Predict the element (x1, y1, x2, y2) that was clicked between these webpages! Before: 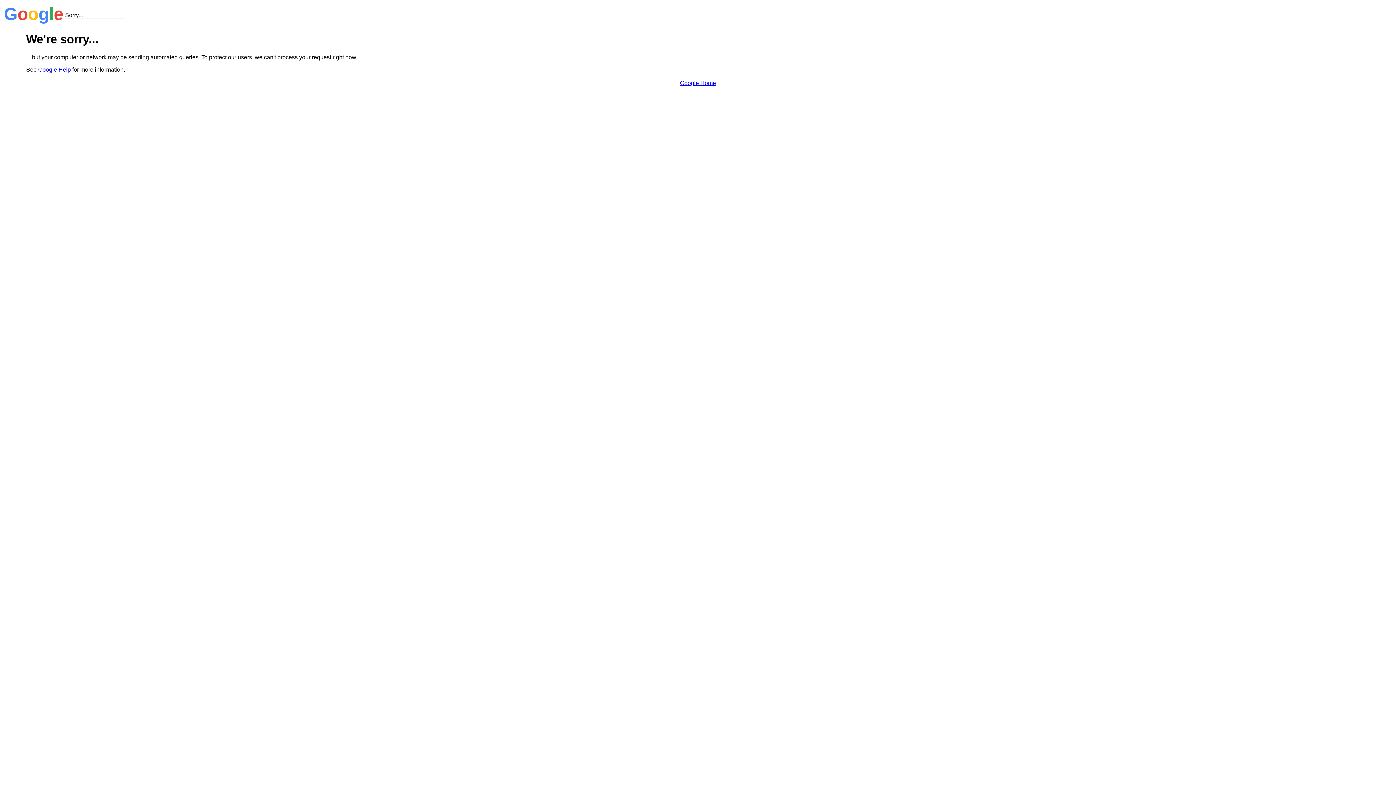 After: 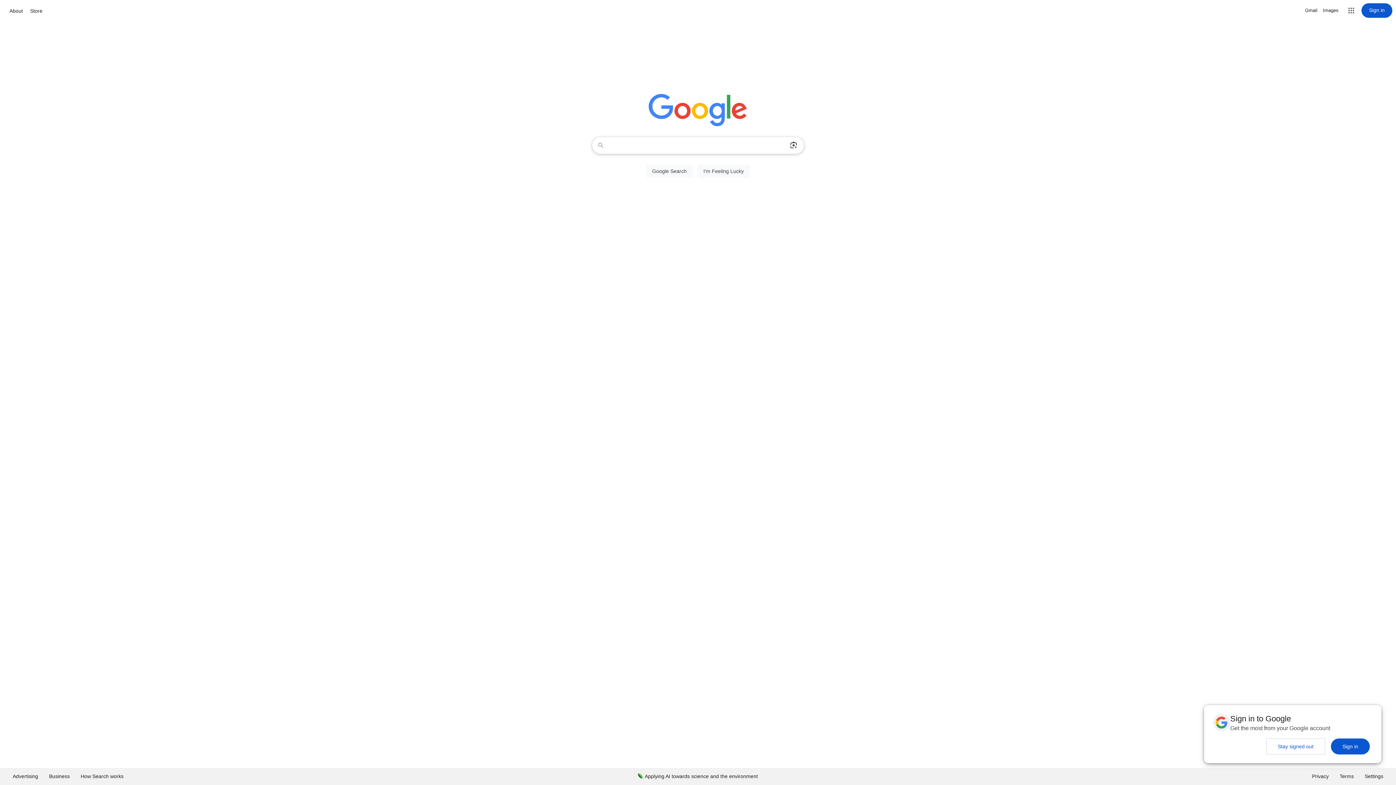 Action: bbox: (680, 79, 716, 86) label: Google Home